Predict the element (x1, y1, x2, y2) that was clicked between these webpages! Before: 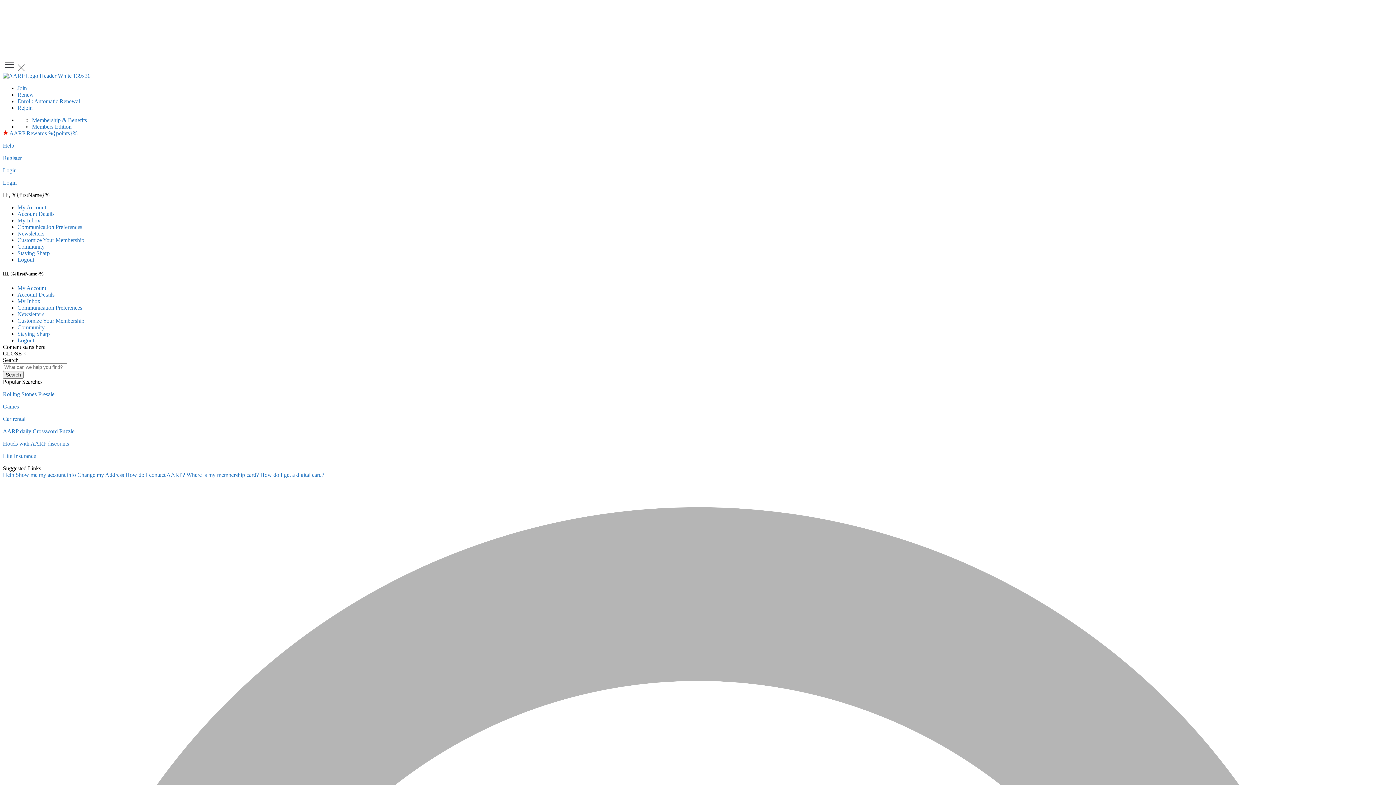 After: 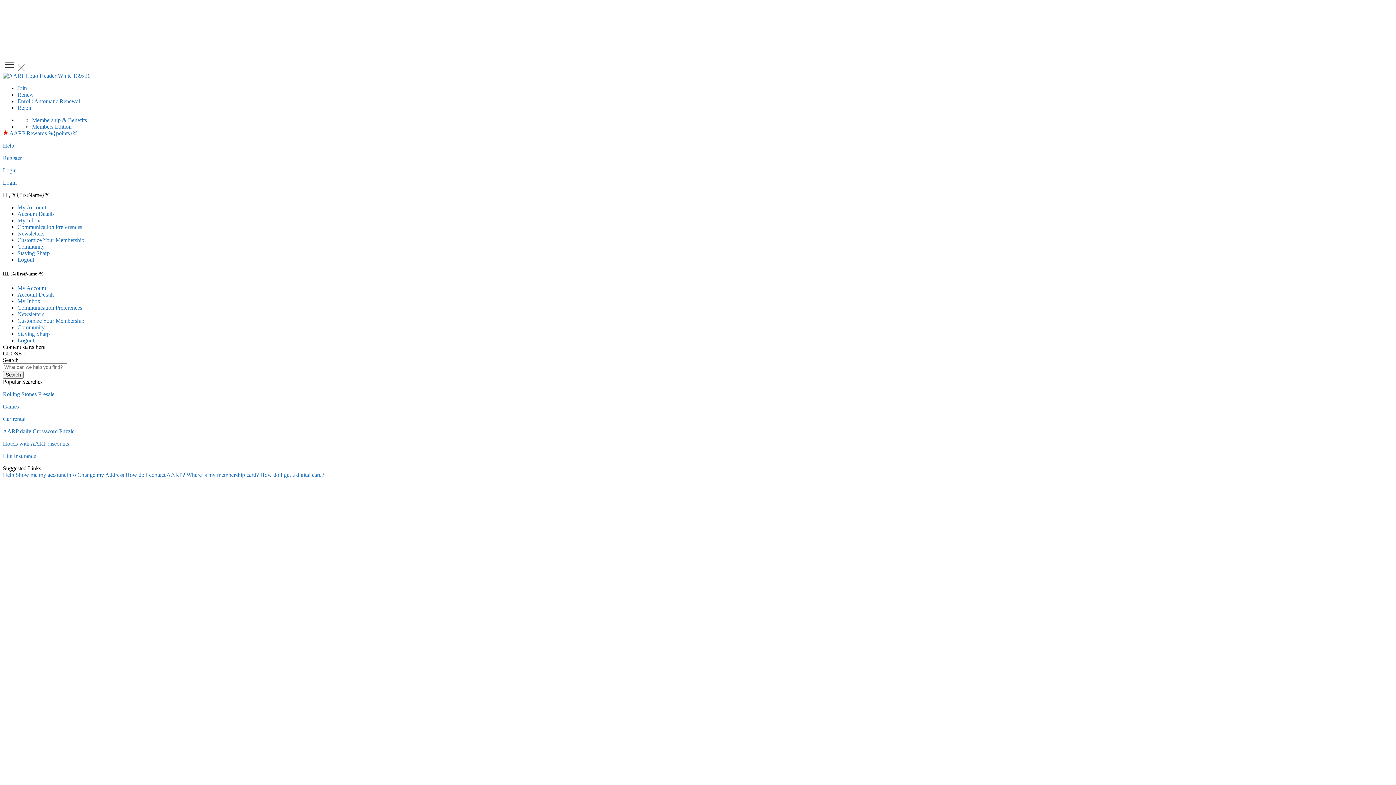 Action: label: Press Space or Enter to open the AARP Menu bbox: (2, 66, 17, 72)